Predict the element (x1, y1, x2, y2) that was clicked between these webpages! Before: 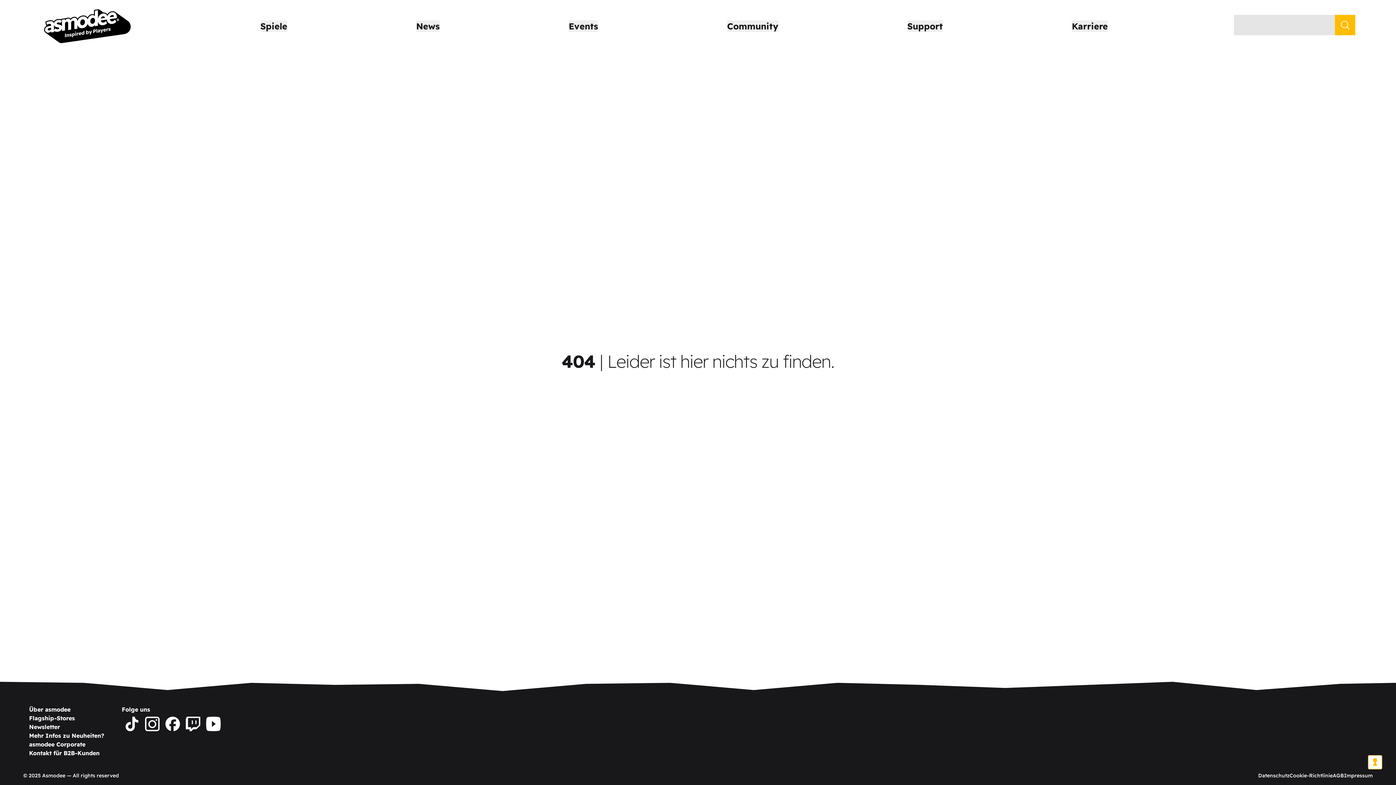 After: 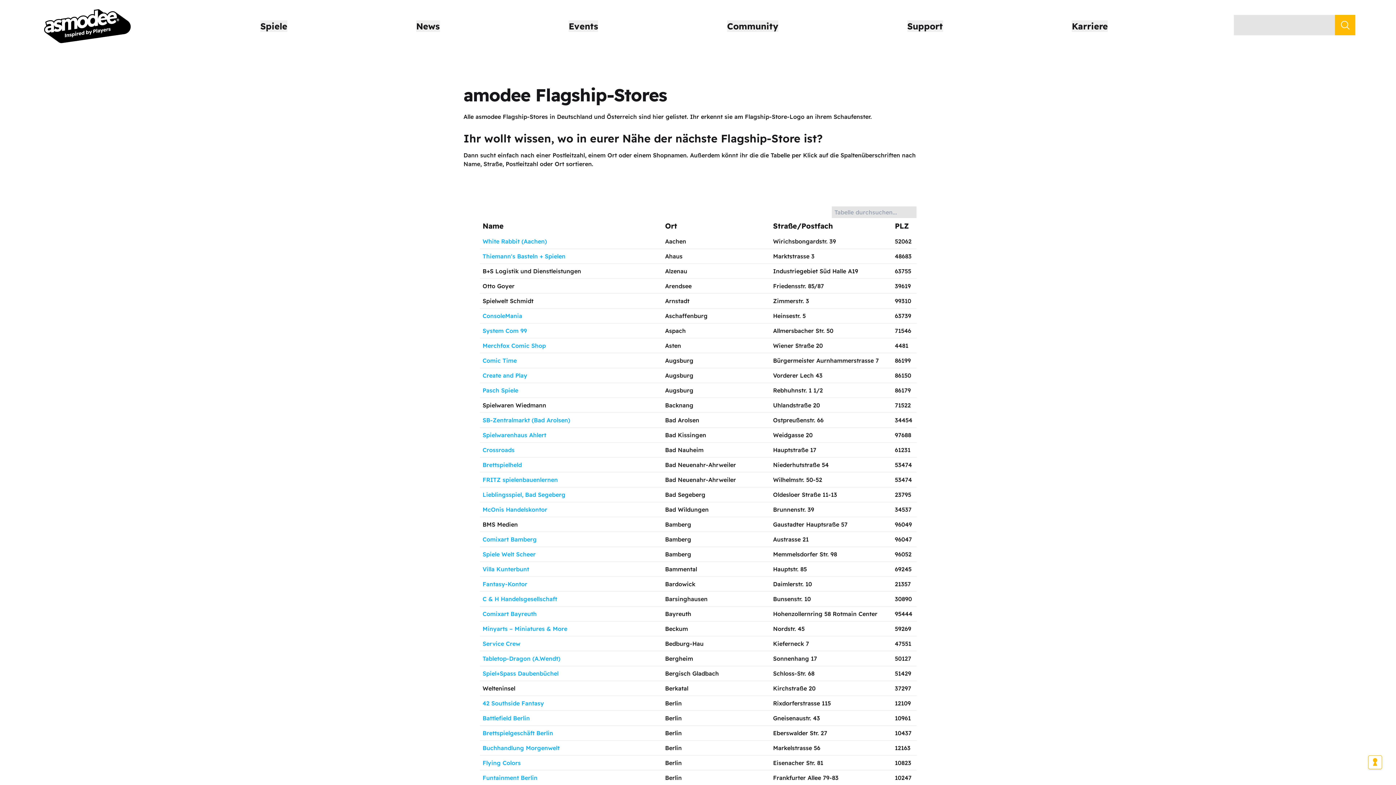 Action: bbox: (29, 714, 74, 722) label: Flagship-Stores